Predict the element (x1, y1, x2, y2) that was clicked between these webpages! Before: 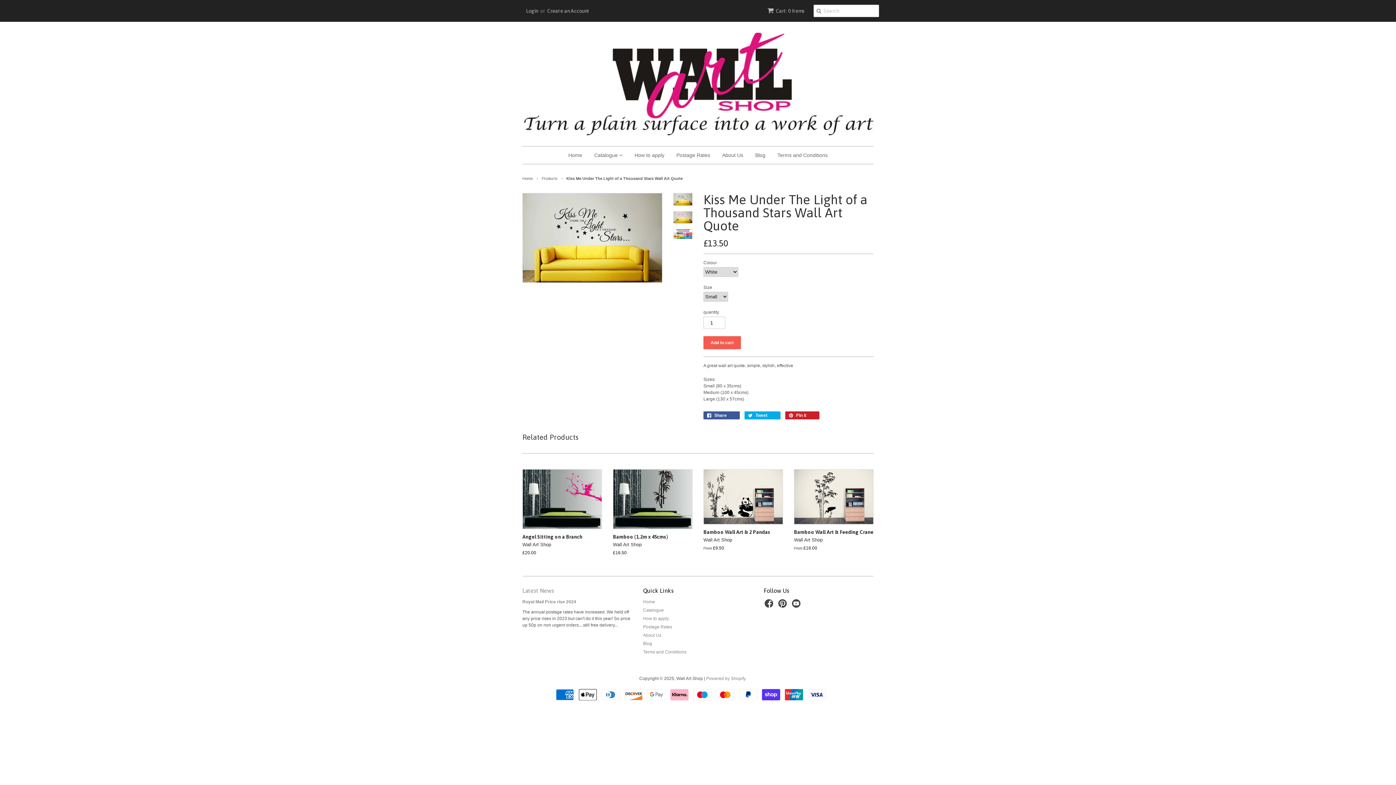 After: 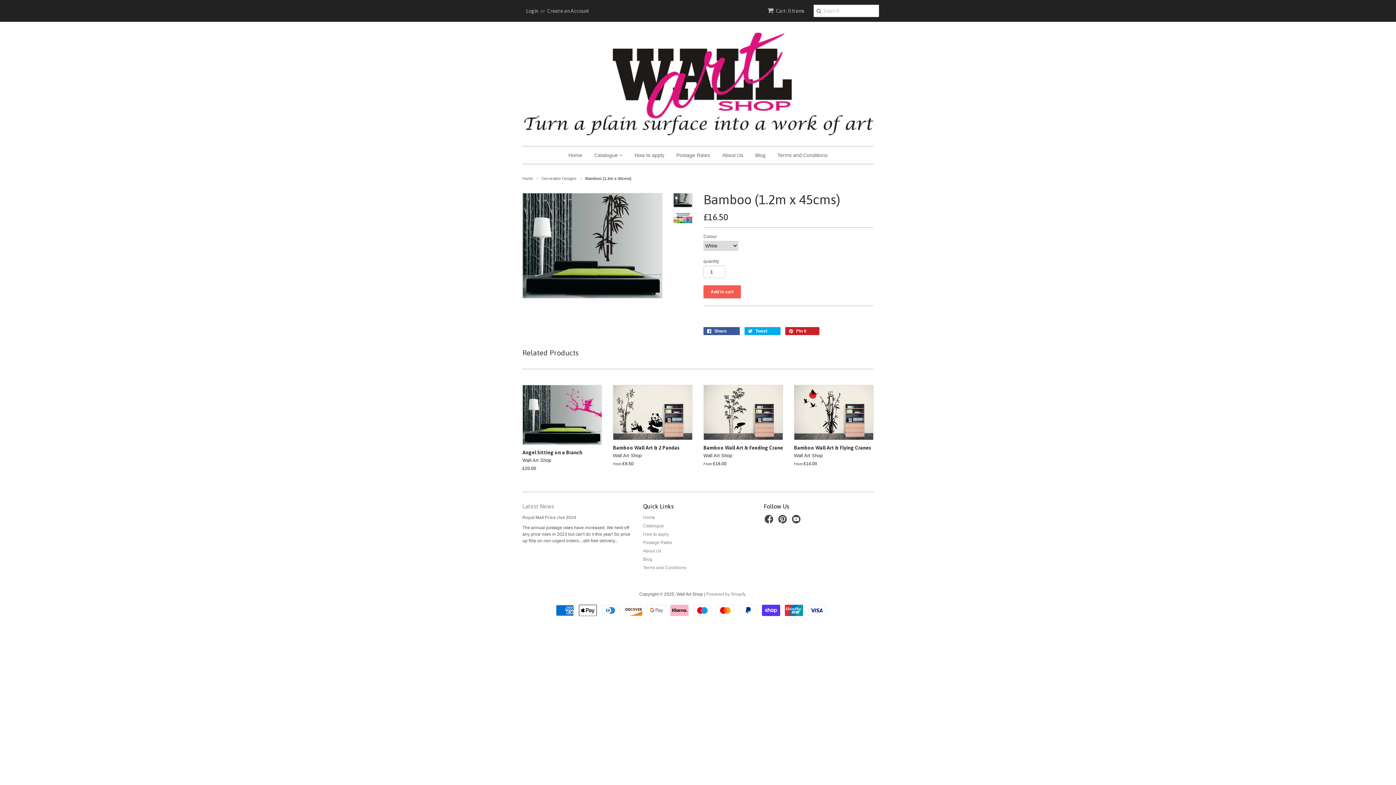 Action: bbox: (613, 531, 692, 558) label: Bamboo (1.2m x 45cms)
Wall Art Shop
£16.50